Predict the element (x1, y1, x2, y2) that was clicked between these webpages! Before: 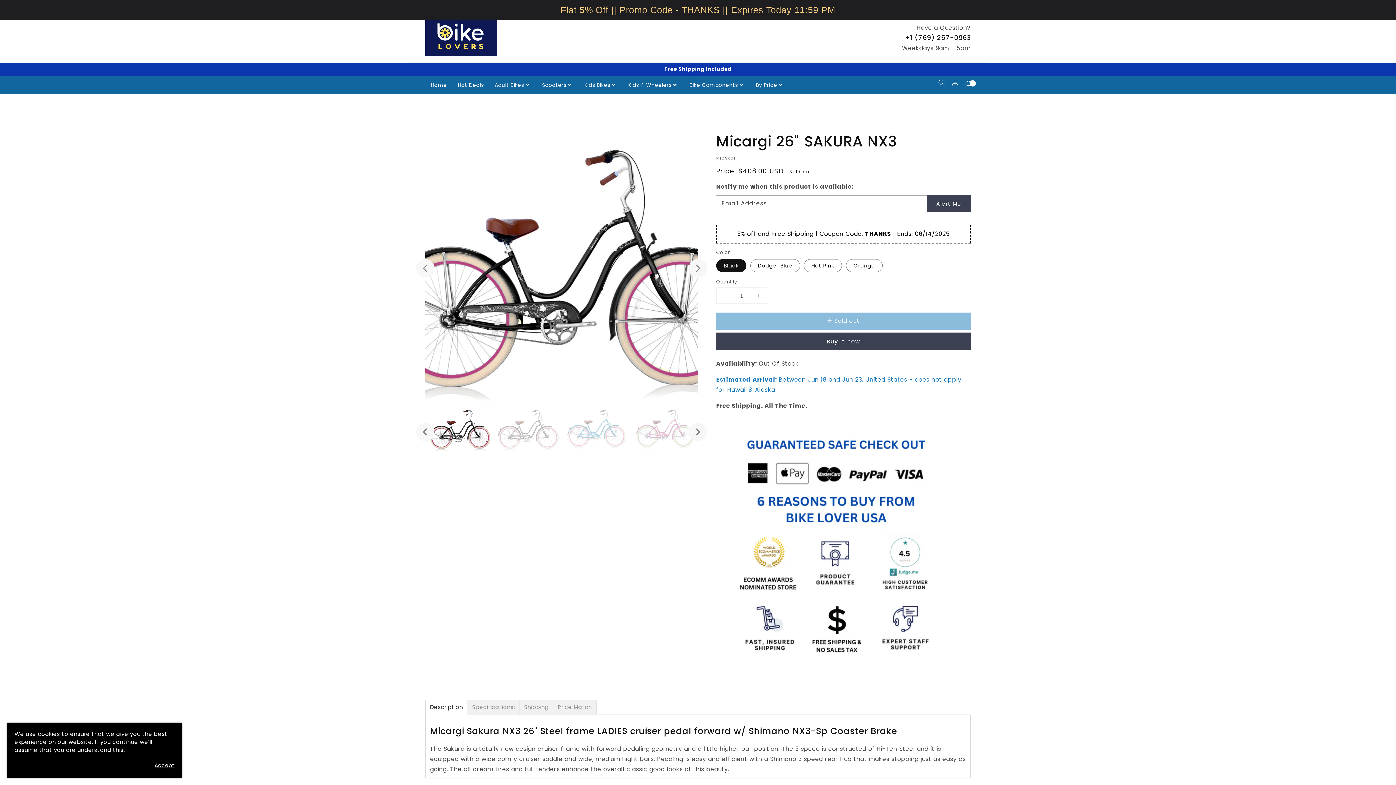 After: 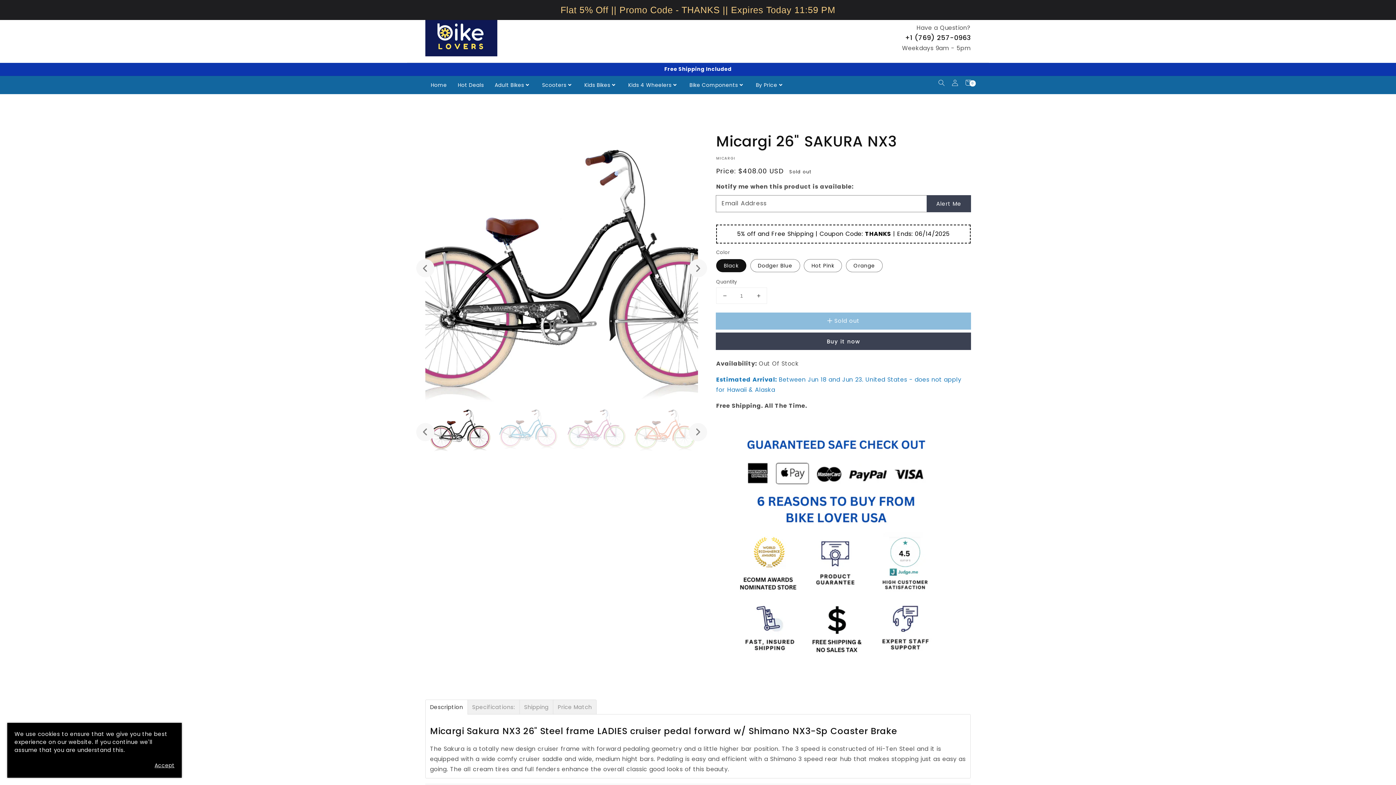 Action: bbox: (689, 423, 707, 441)